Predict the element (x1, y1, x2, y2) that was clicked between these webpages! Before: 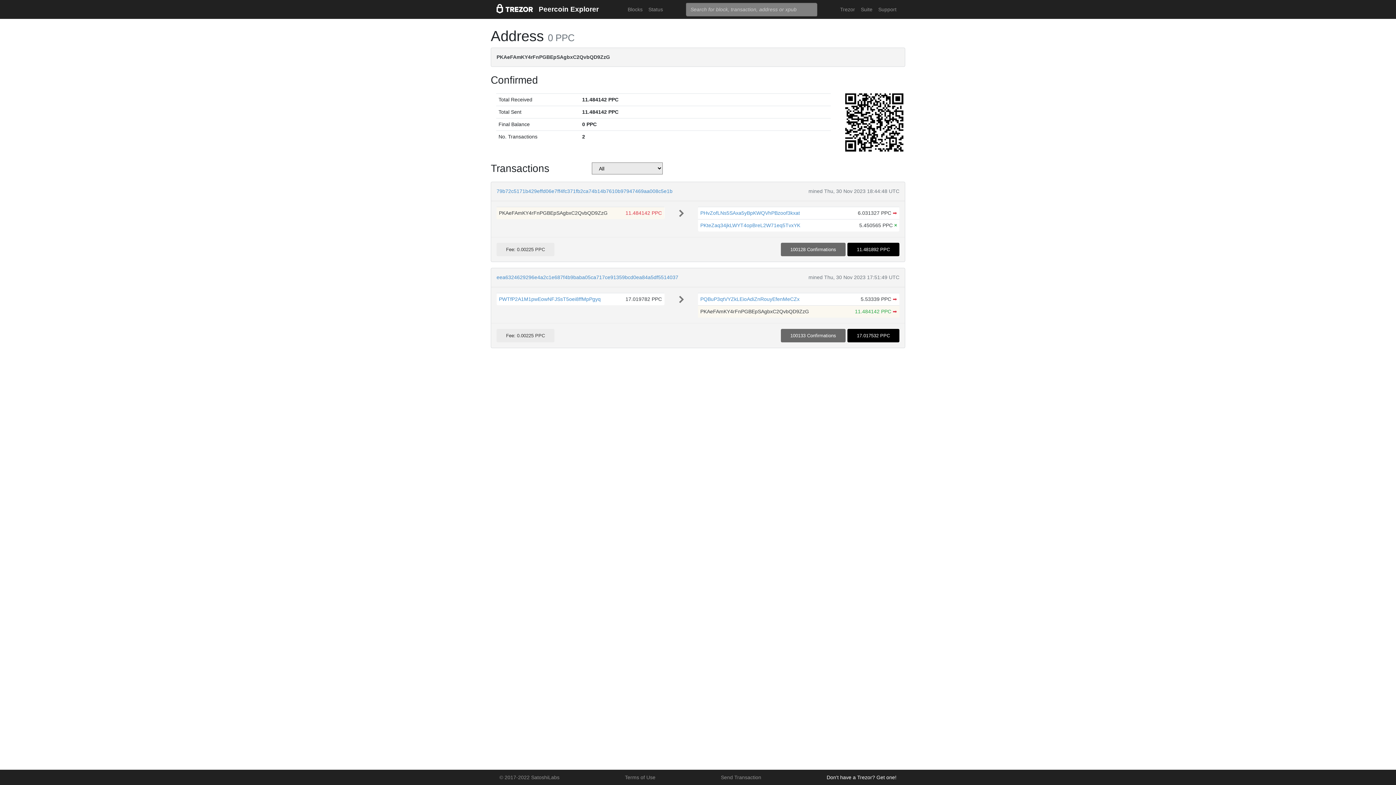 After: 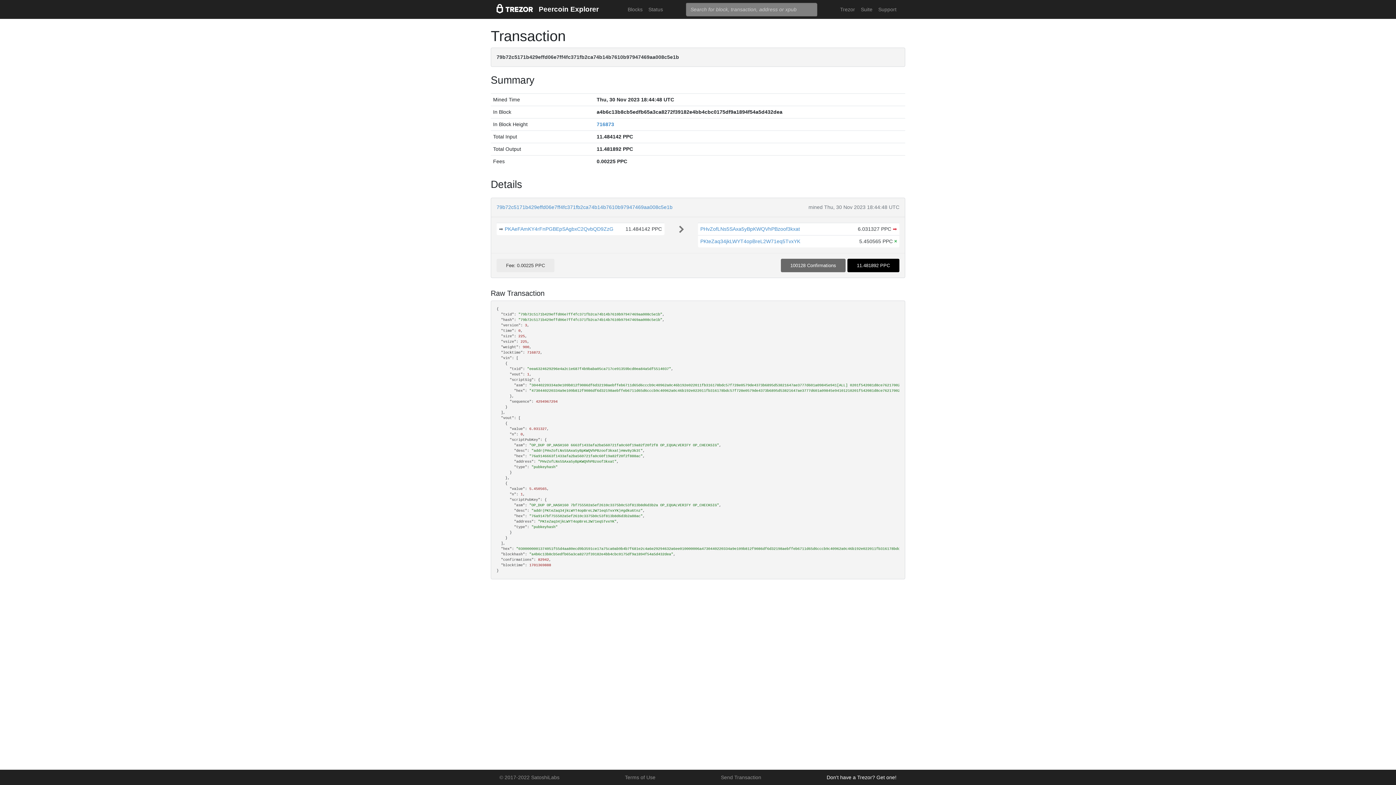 Action: bbox: (892, 308, 897, 314) label: ➡